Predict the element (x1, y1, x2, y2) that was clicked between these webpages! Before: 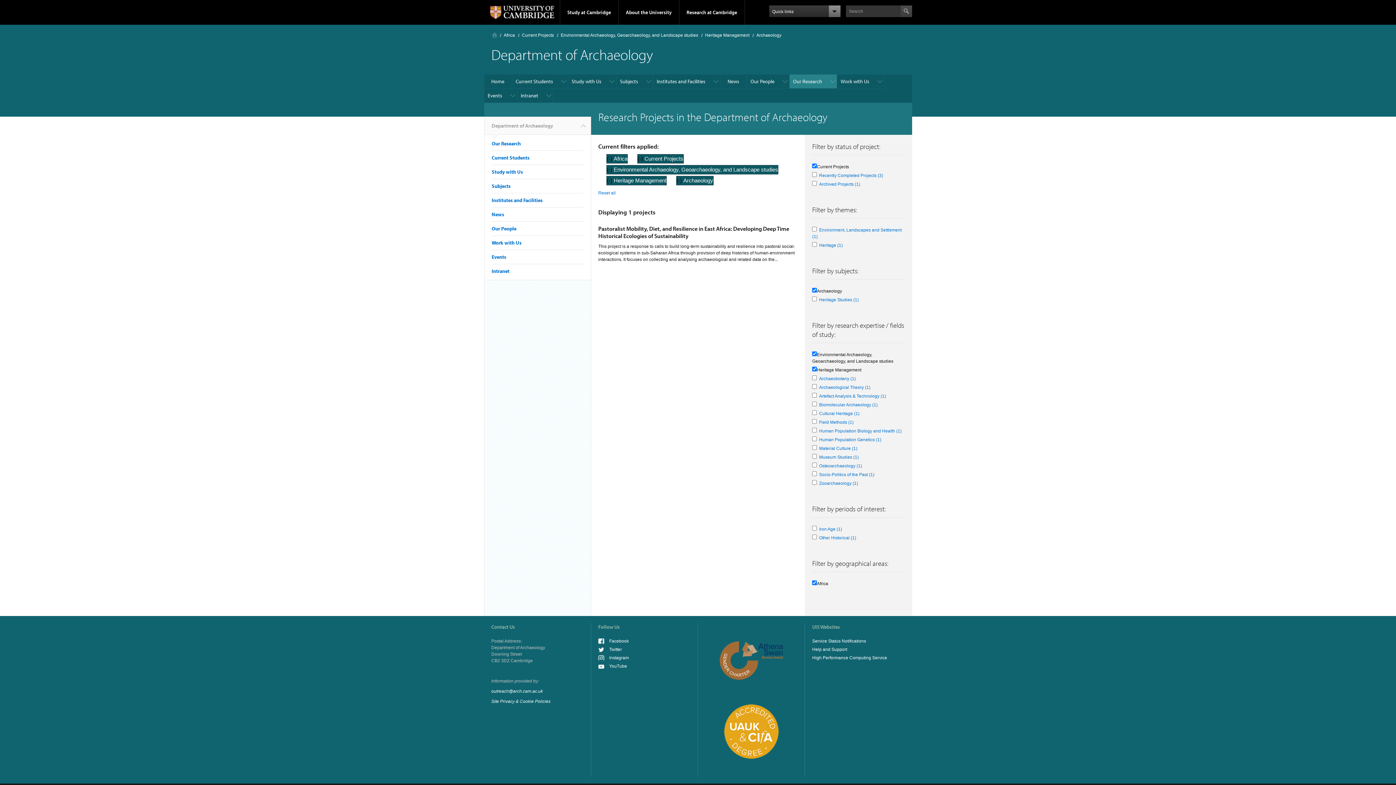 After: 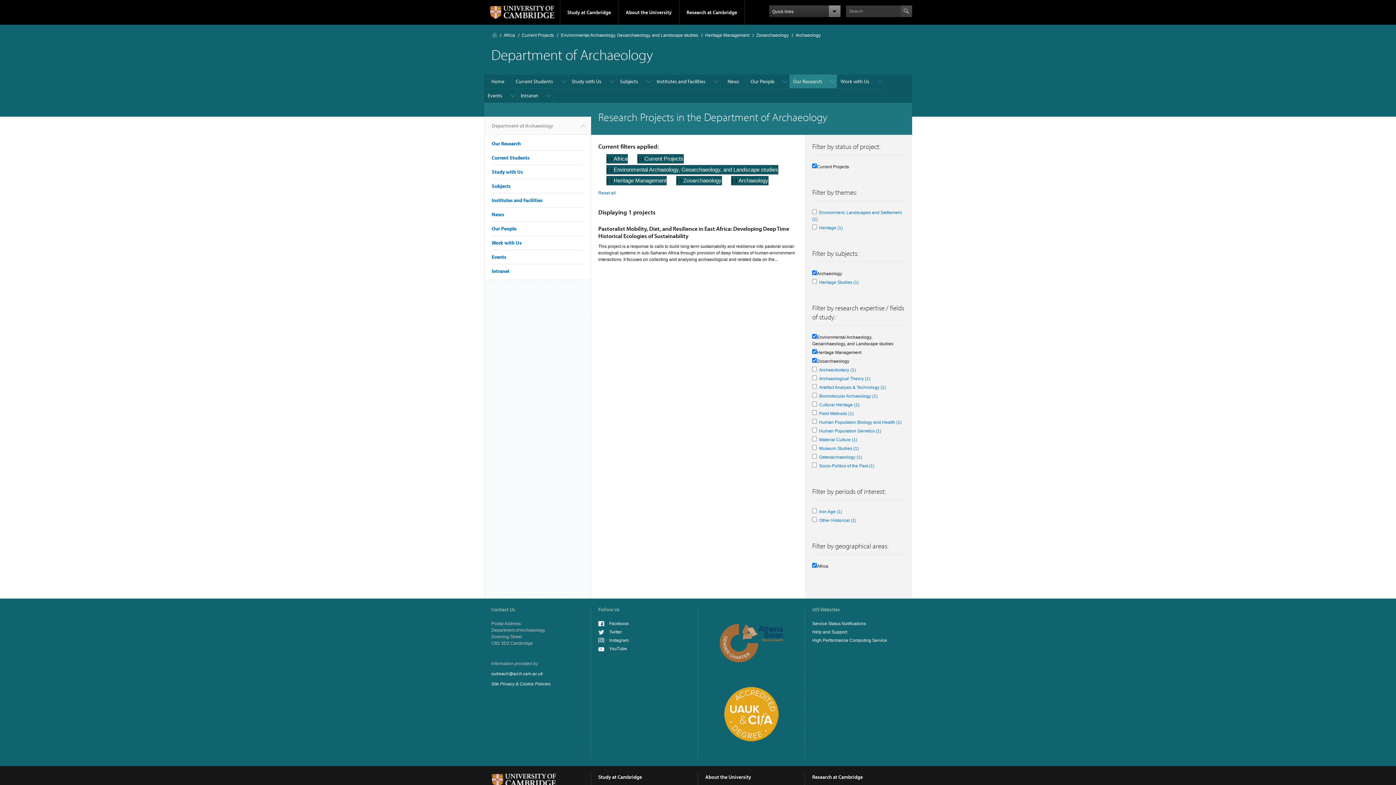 Action: bbox: (819, 481, 858, 486) label: Zooarchaeology (1)
Apply Zooarchaeology filter